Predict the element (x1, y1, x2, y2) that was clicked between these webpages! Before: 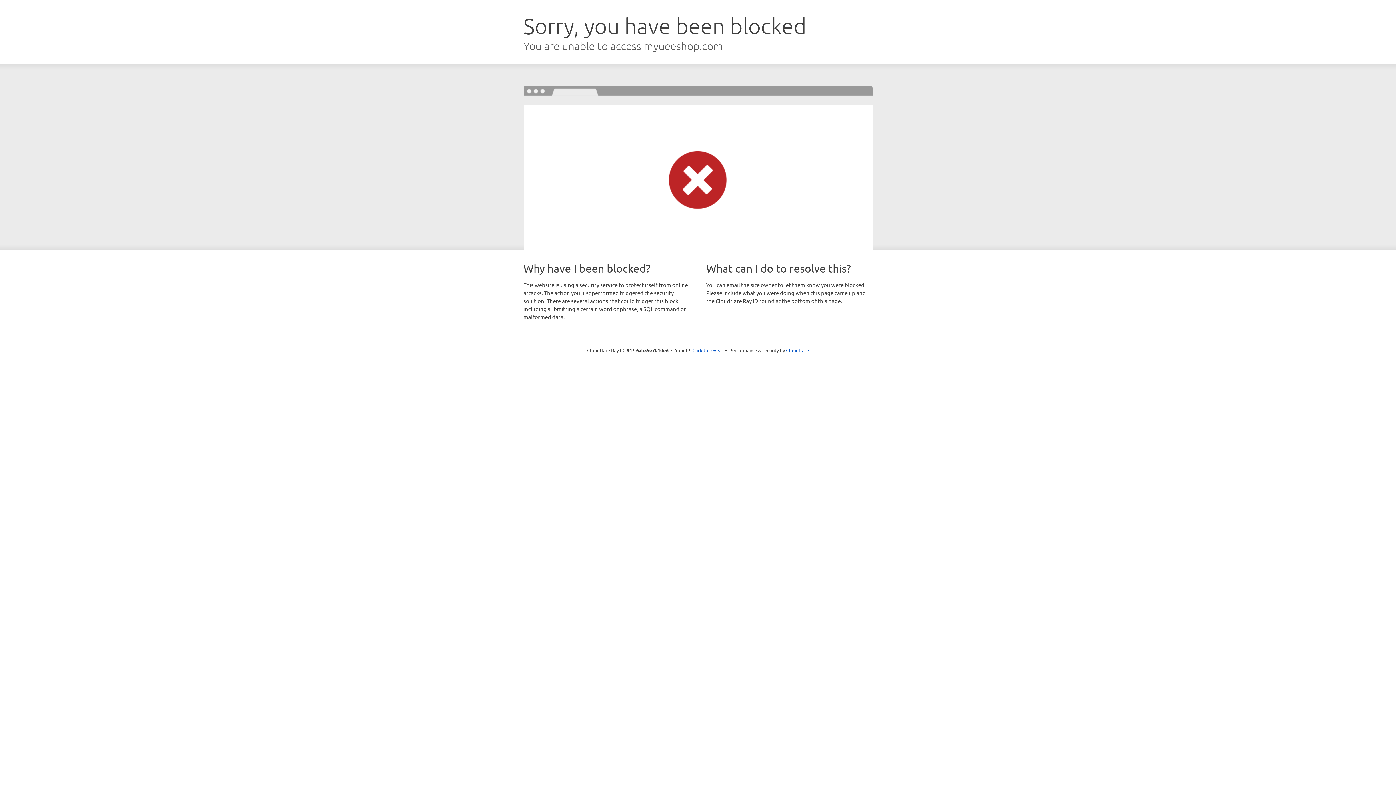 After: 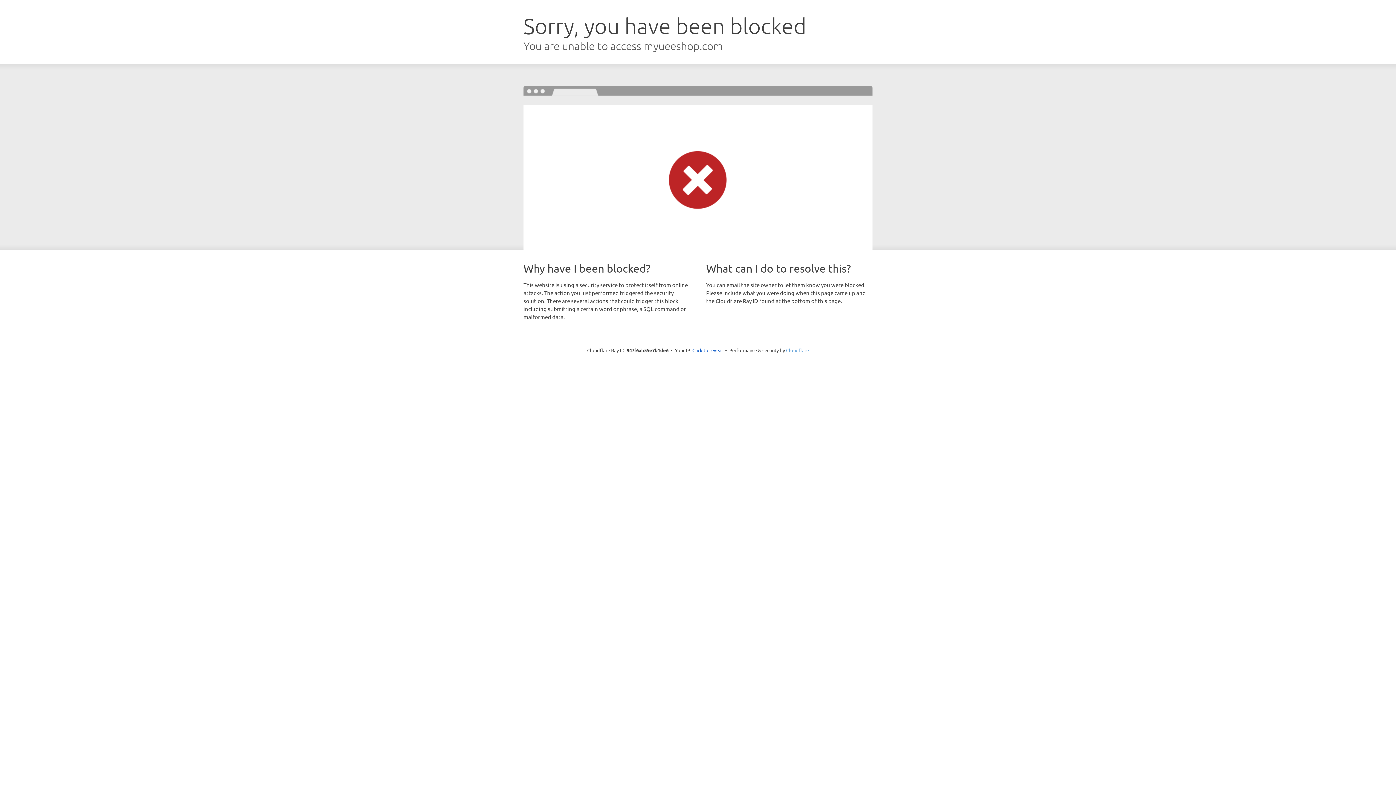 Action: label: Cloudflare bbox: (786, 347, 809, 353)